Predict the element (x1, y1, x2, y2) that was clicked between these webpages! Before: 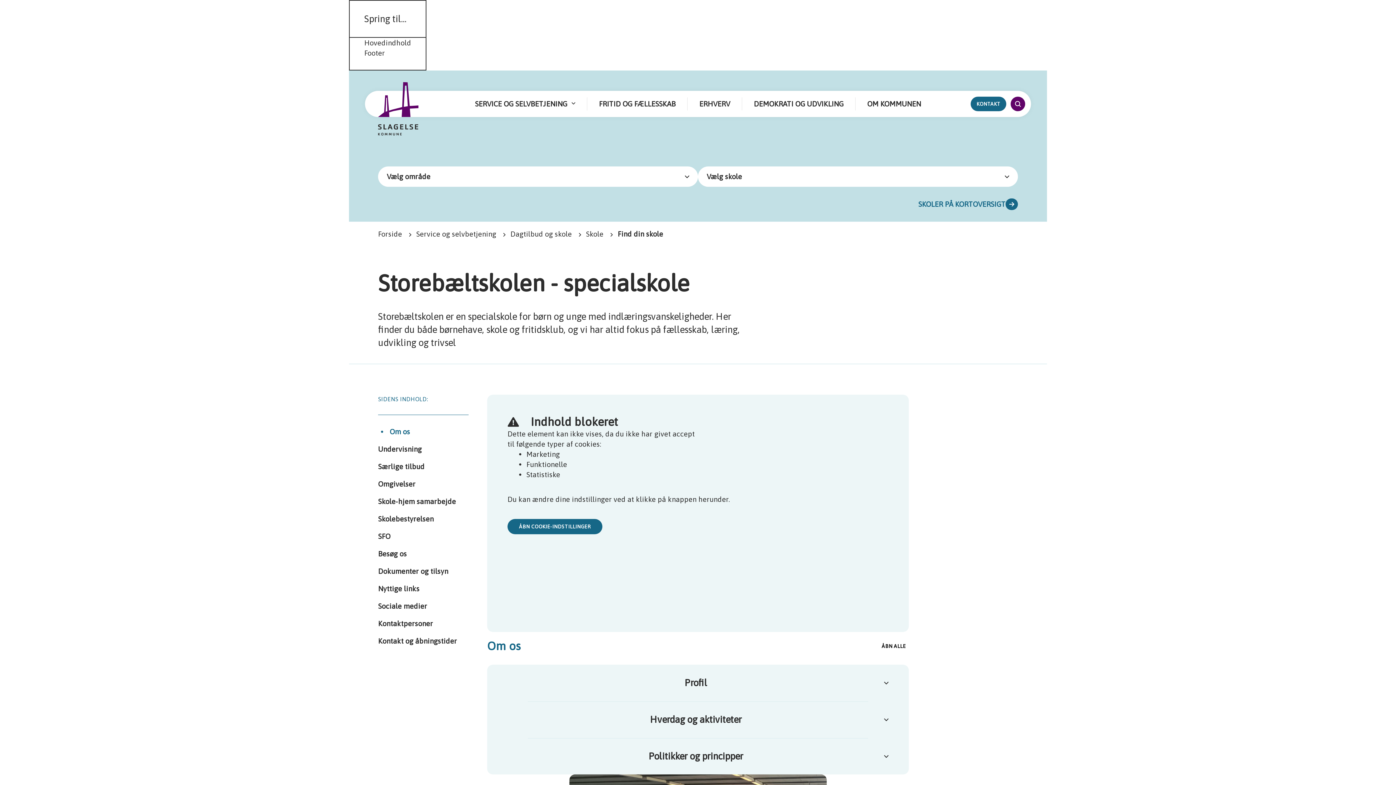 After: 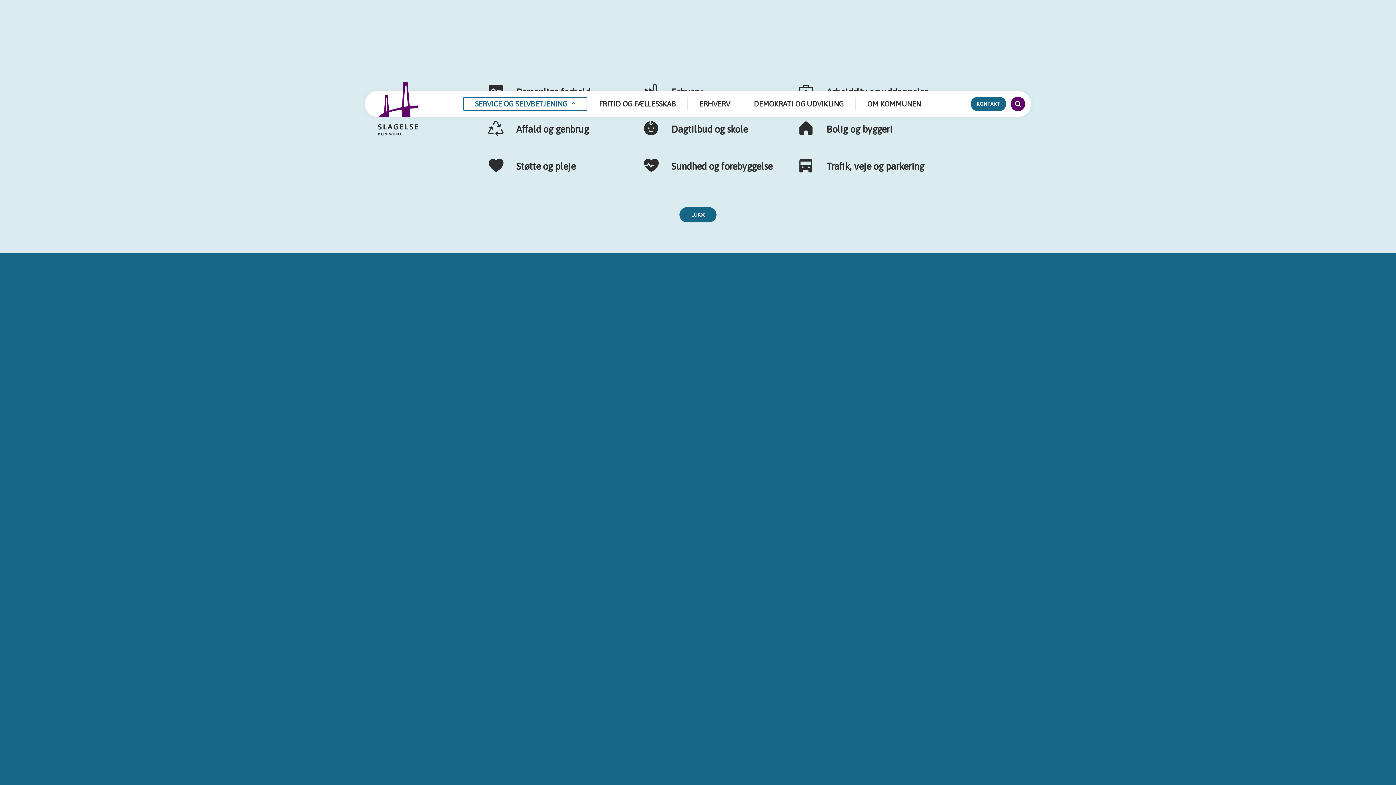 Action: label: SERVICE OG SELVBETJENING bbox: (463, 97, 587, 110)